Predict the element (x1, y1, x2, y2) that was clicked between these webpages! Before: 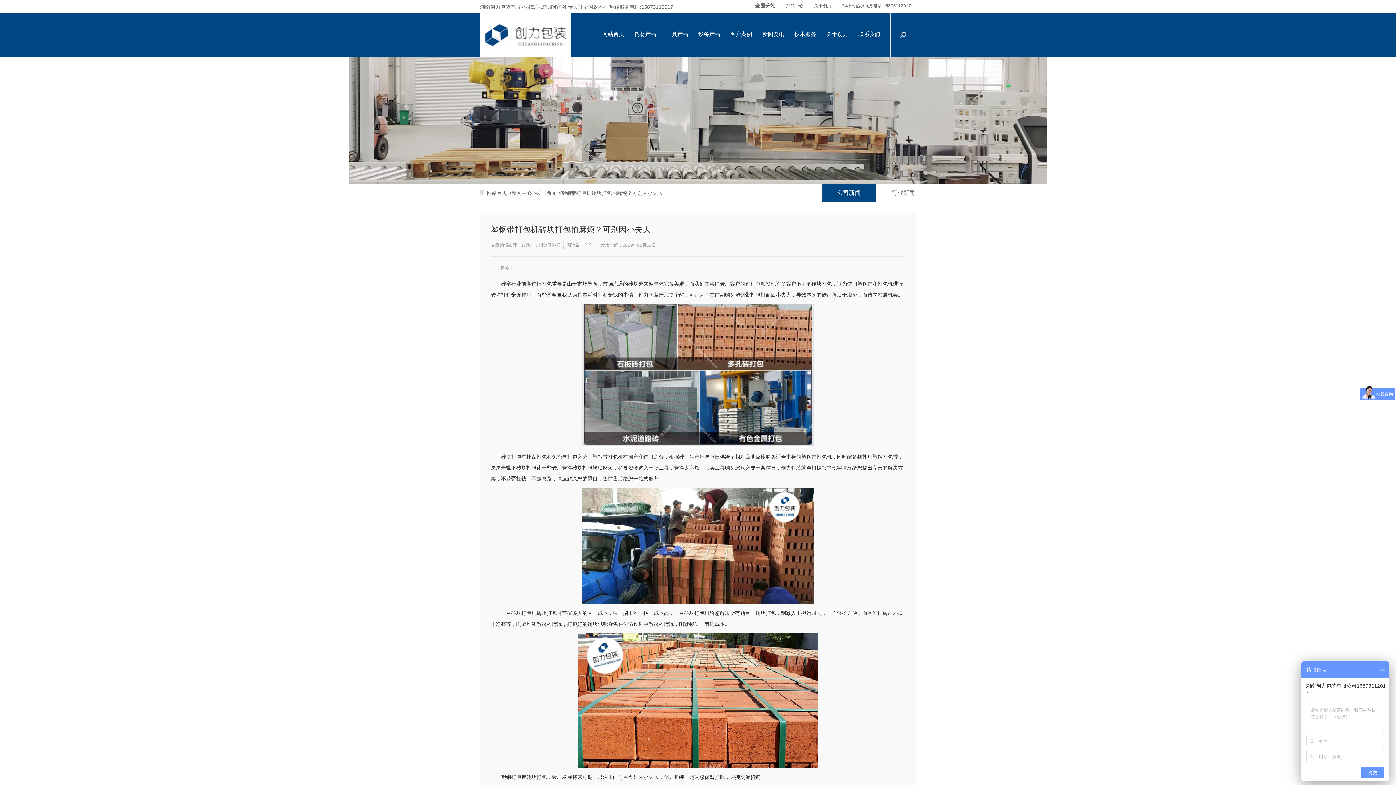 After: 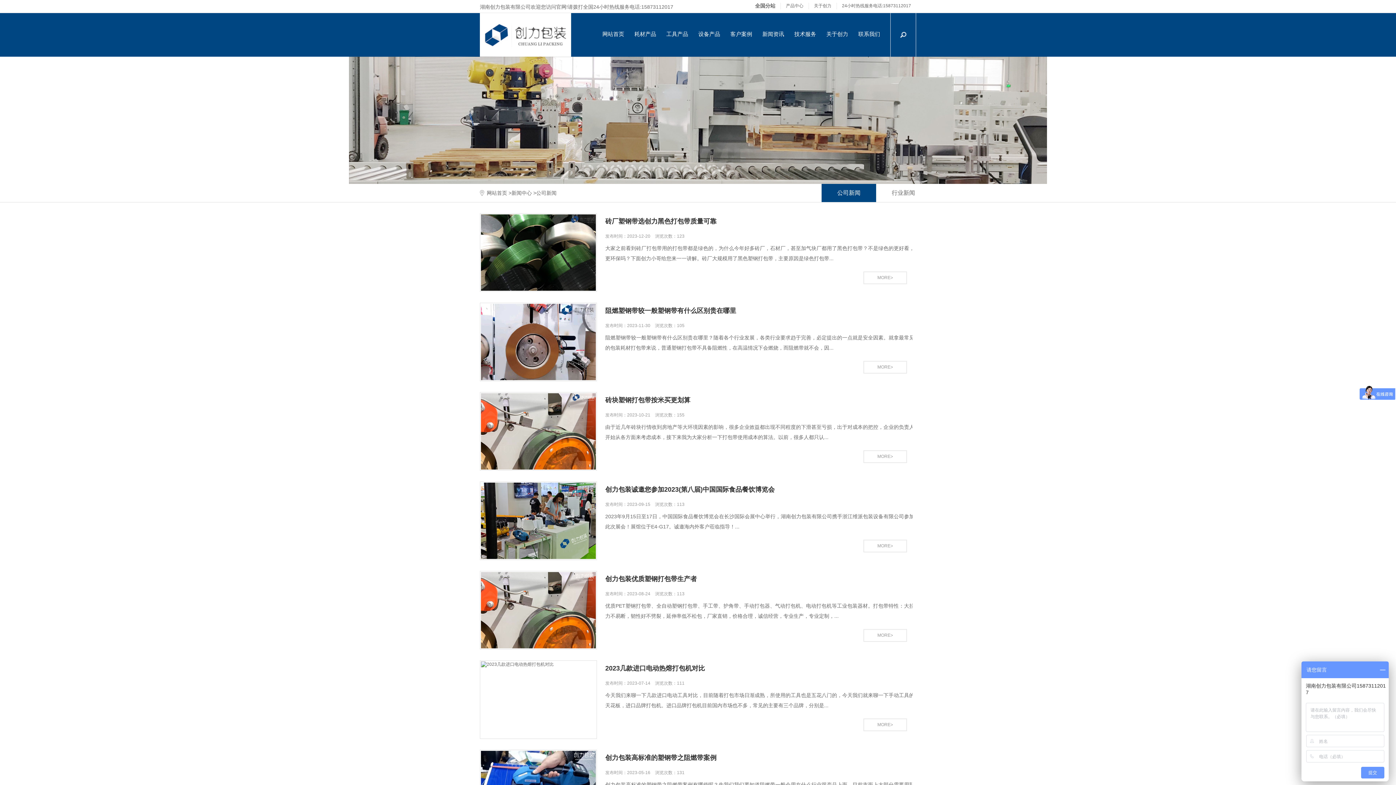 Action: label: 公司新闻 bbox: (536, 190, 556, 196)